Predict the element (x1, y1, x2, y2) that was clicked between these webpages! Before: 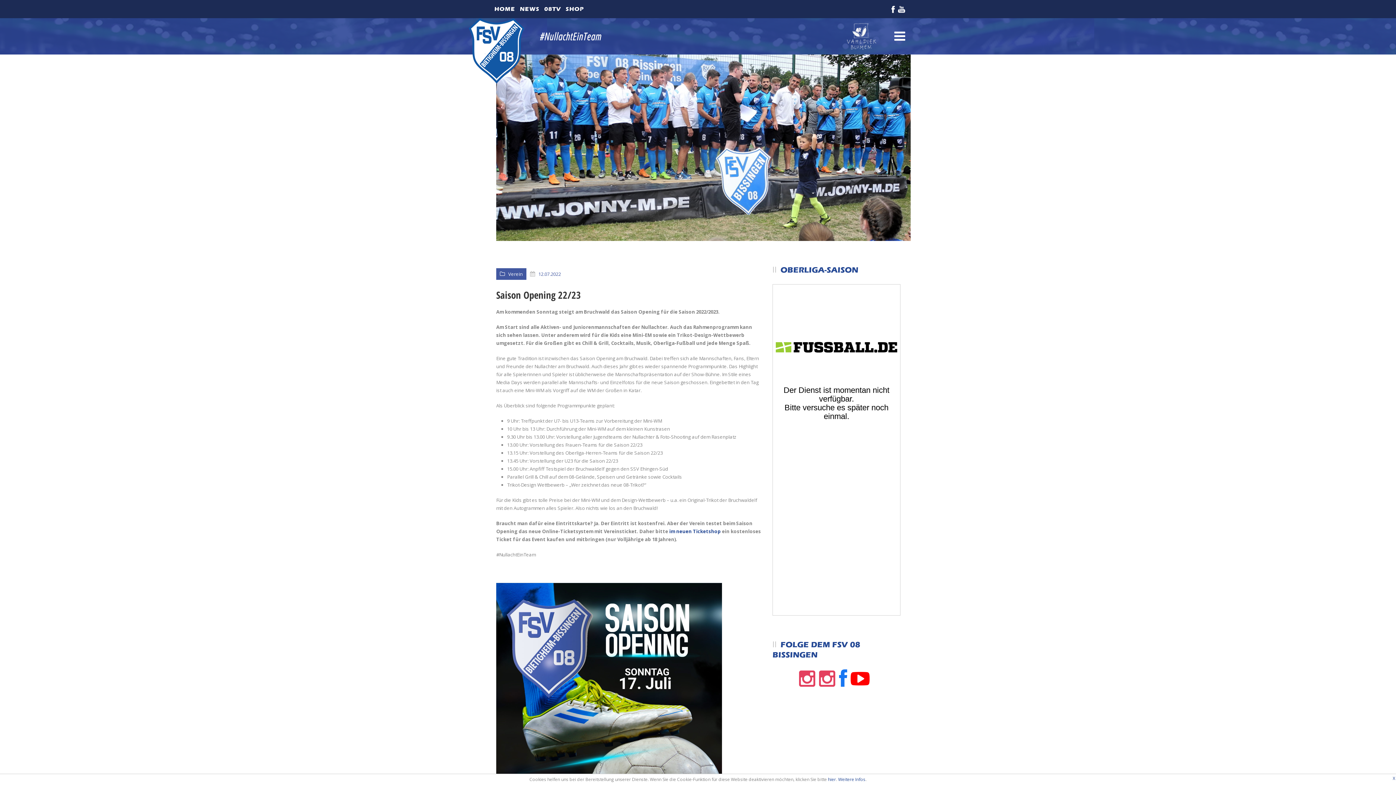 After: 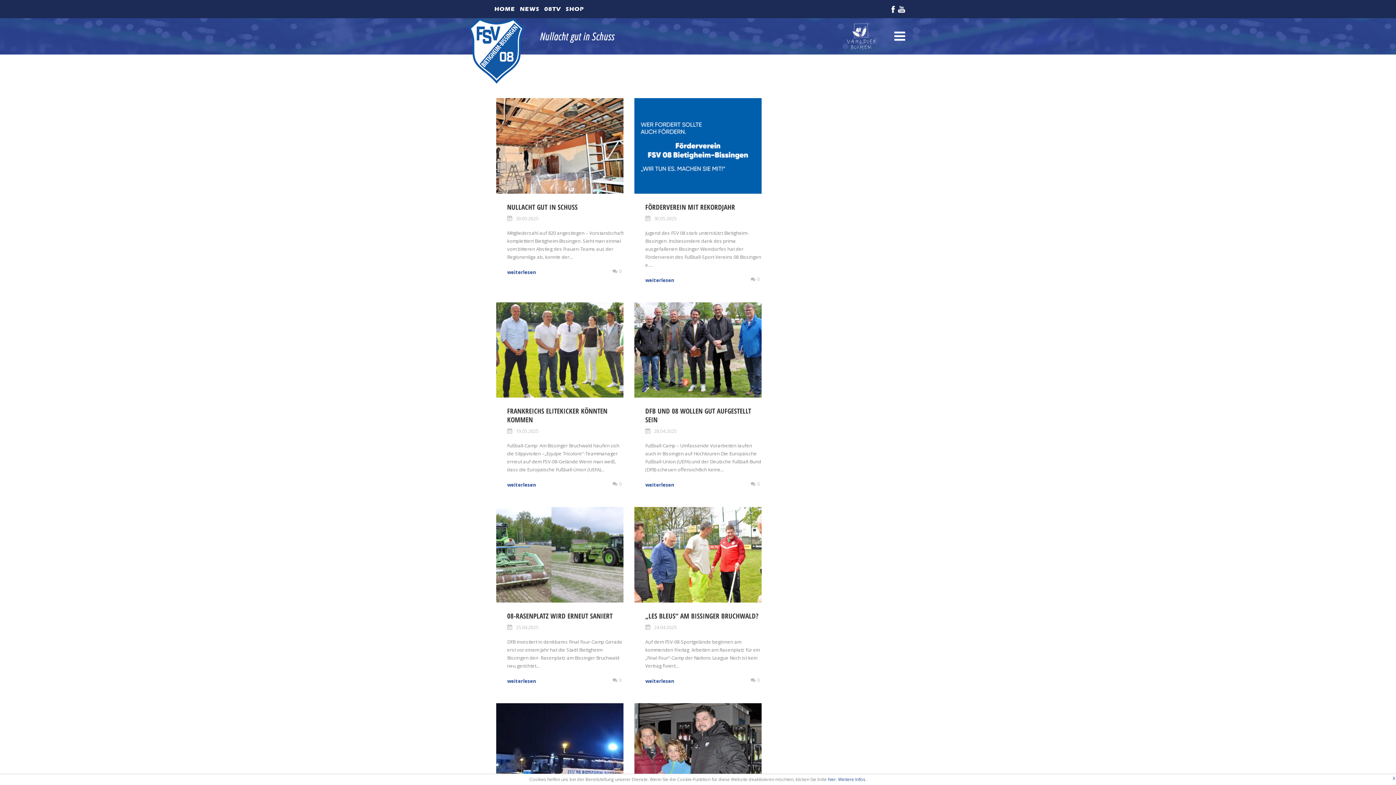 Action: label: Verein bbox: (508, 270, 522, 277)